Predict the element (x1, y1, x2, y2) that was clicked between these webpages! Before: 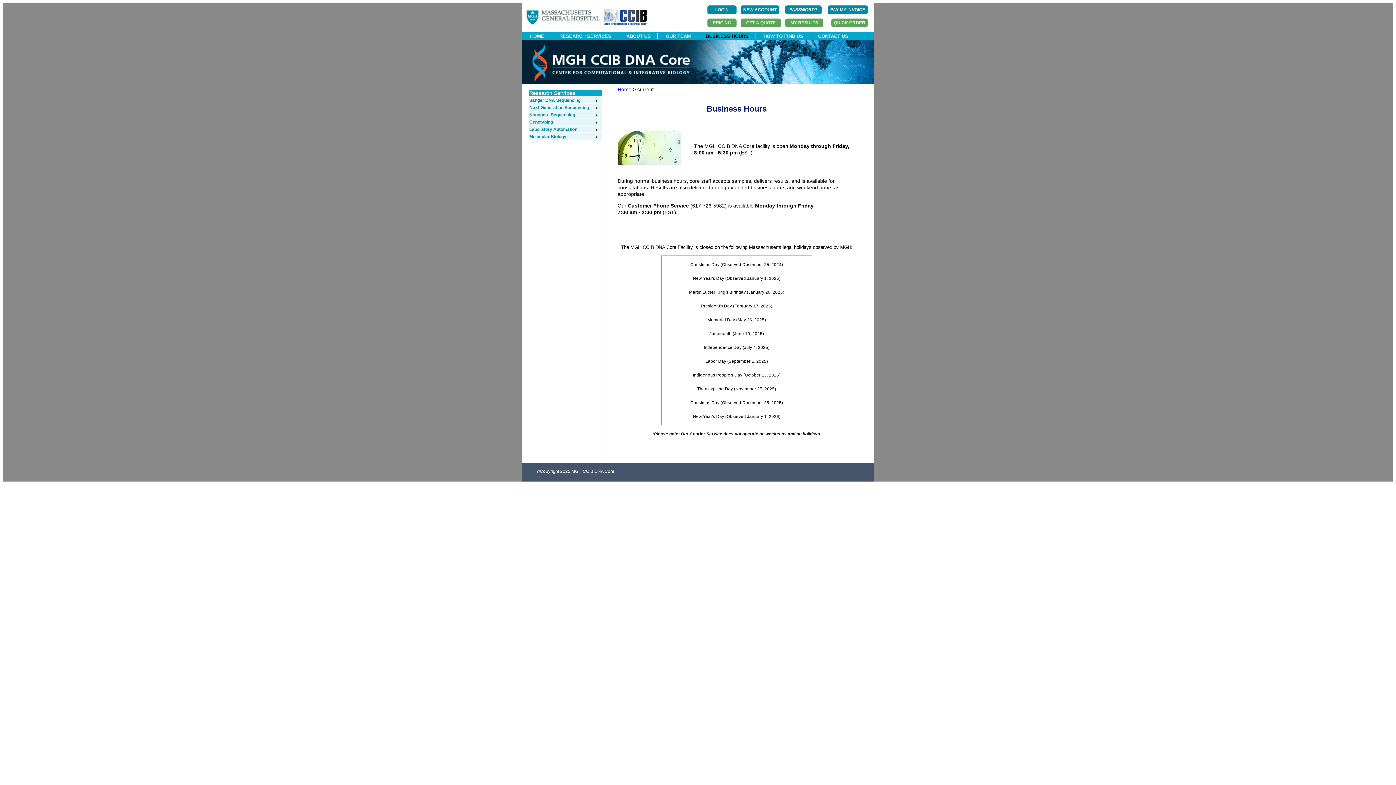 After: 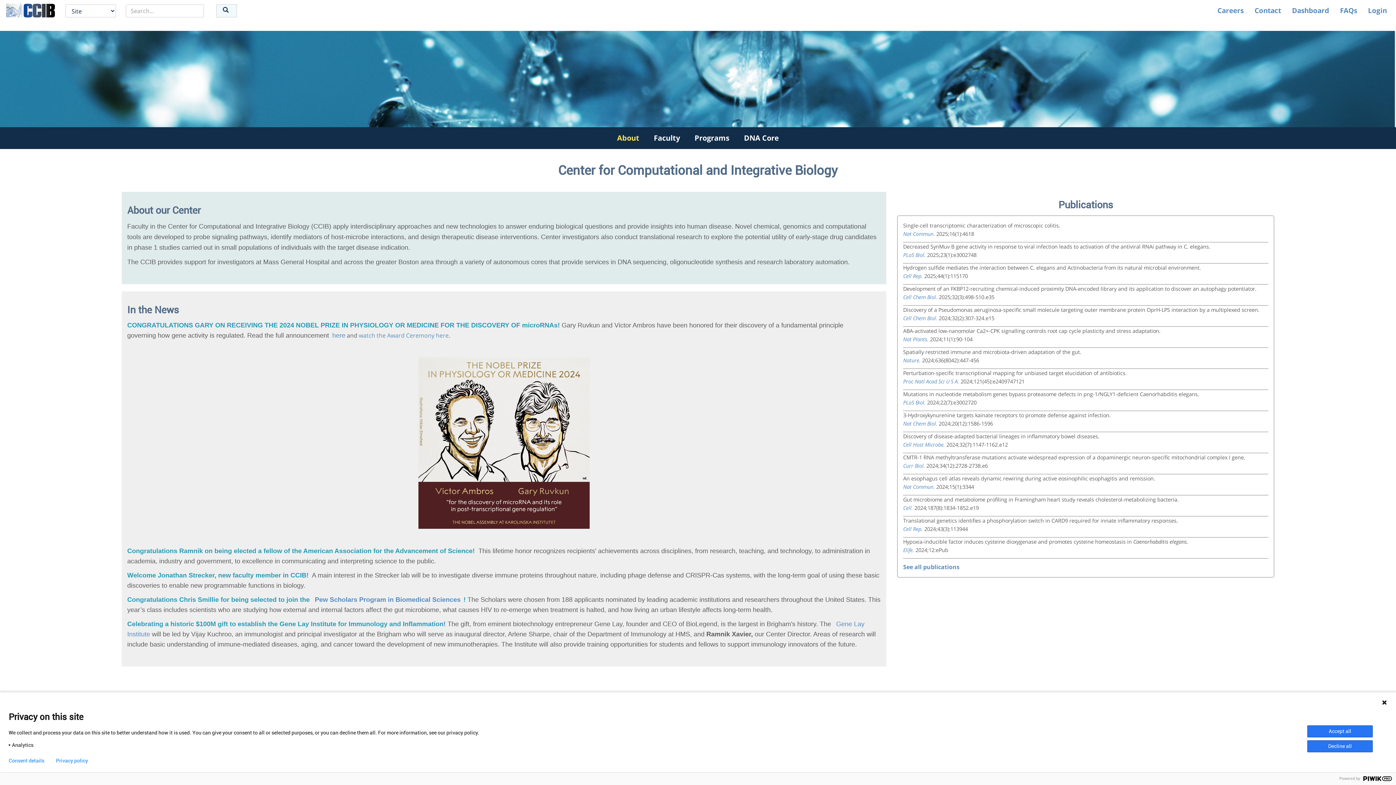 Action: bbox: (604, 20, 647, 26)